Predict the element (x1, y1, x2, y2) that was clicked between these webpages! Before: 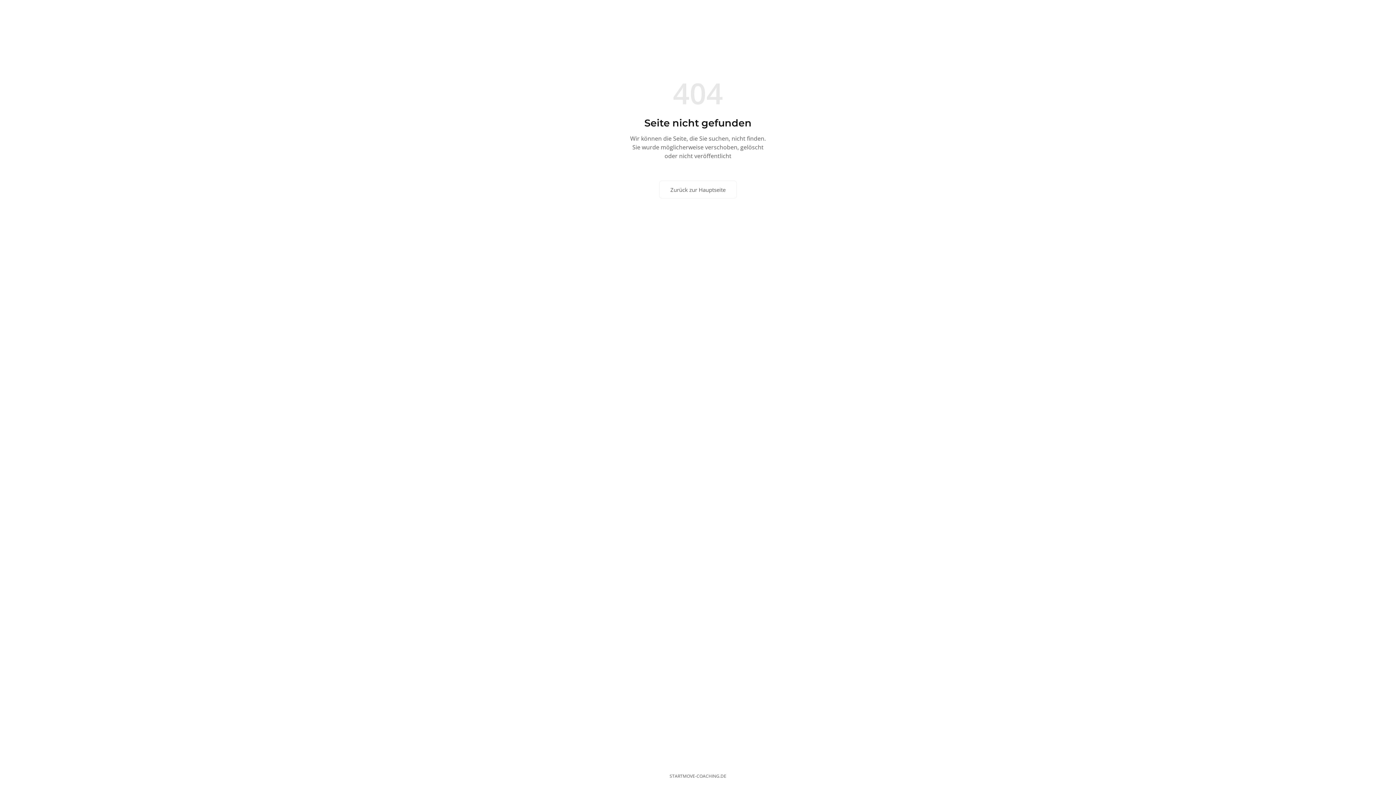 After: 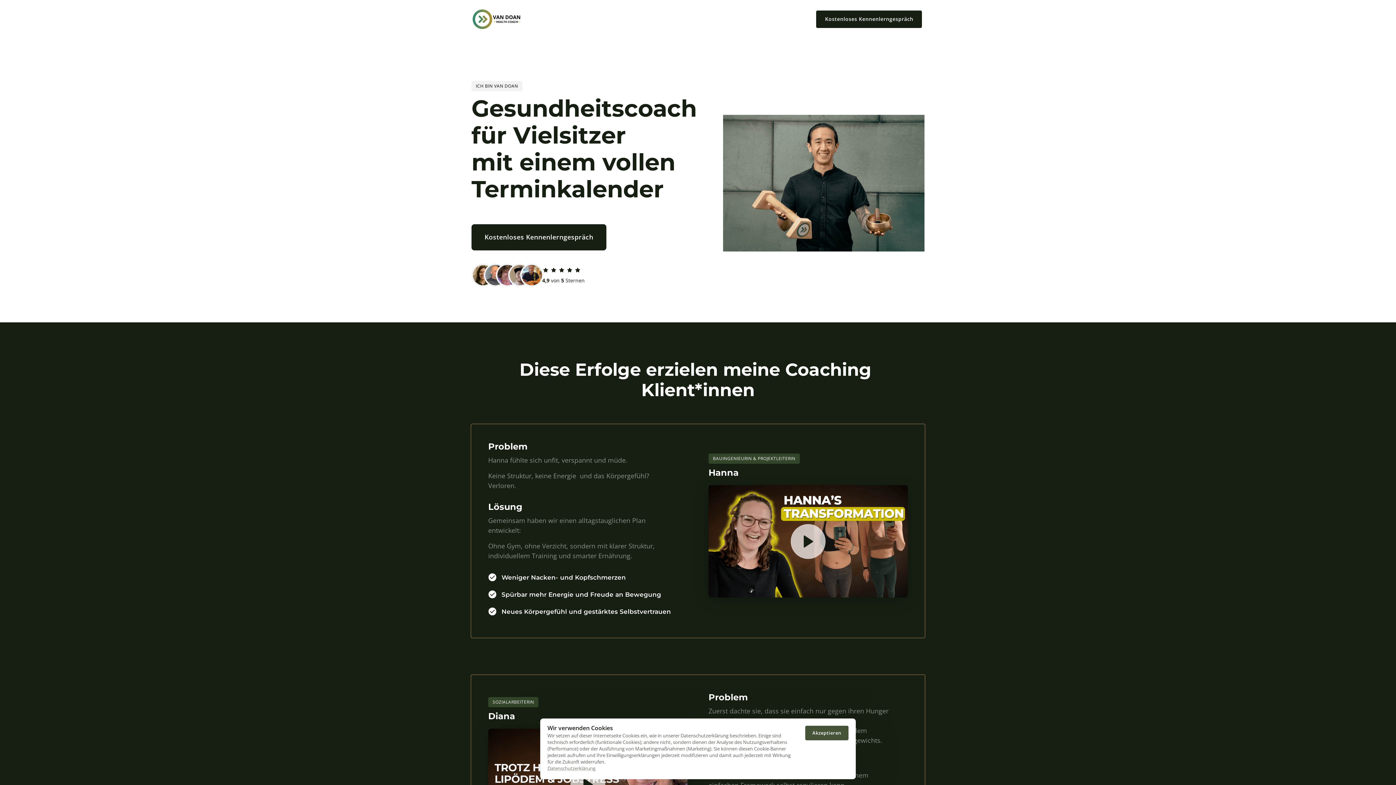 Action: label: Zurück zur Hauptseite bbox: (659, 180, 737, 198)